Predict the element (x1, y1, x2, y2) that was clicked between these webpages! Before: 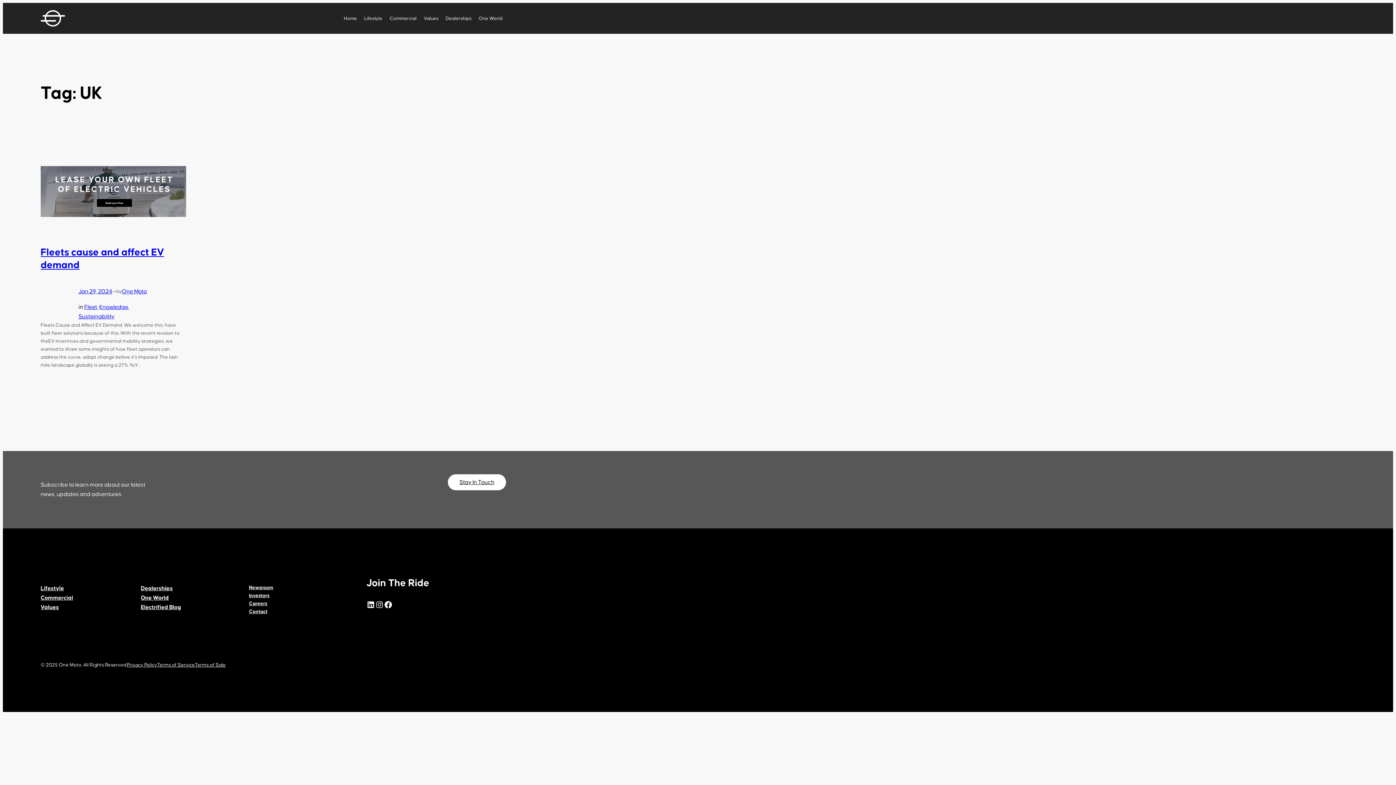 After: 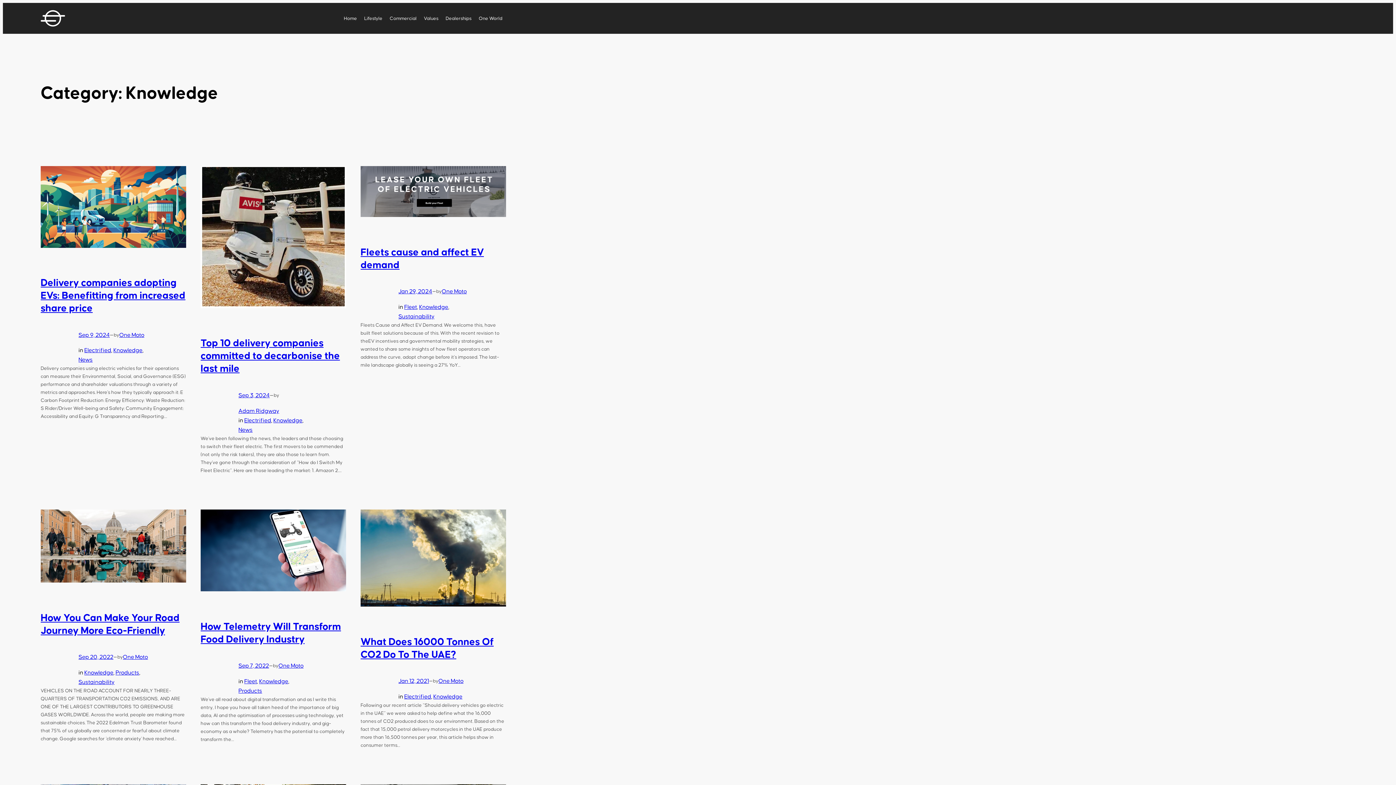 Action: label: Knowledge bbox: (99, 304, 128, 310)